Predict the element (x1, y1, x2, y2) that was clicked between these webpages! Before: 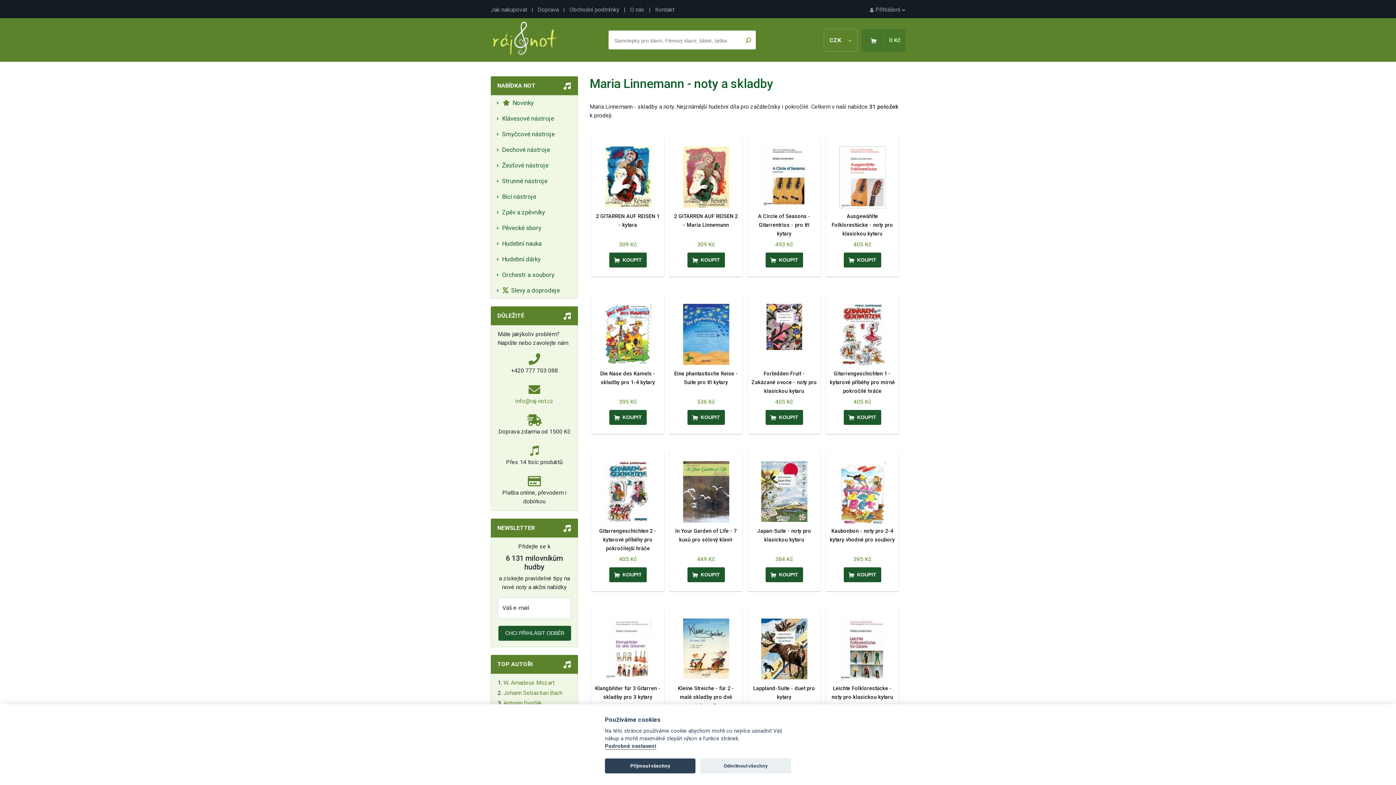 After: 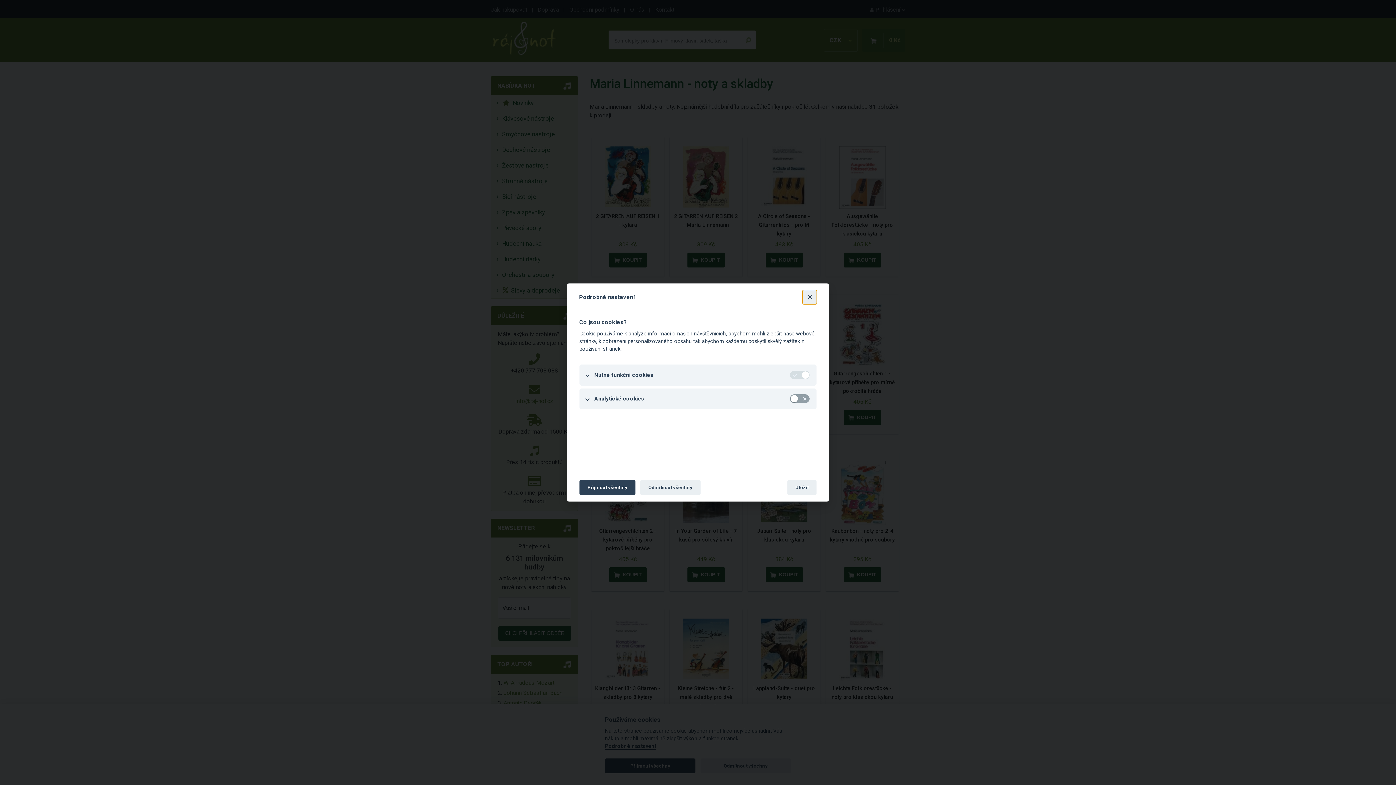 Action: label: Podrobné nastavení bbox: (605, 743, 656, 750)